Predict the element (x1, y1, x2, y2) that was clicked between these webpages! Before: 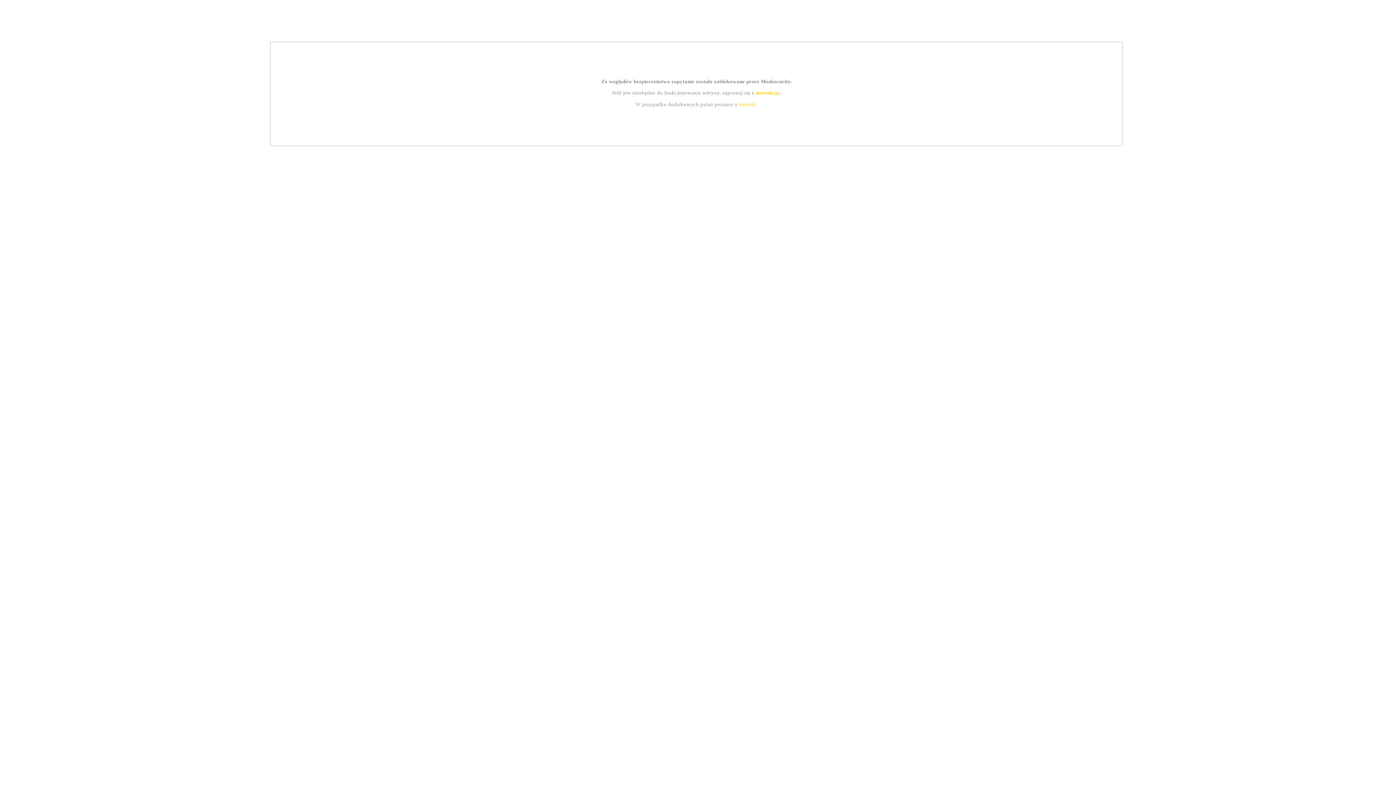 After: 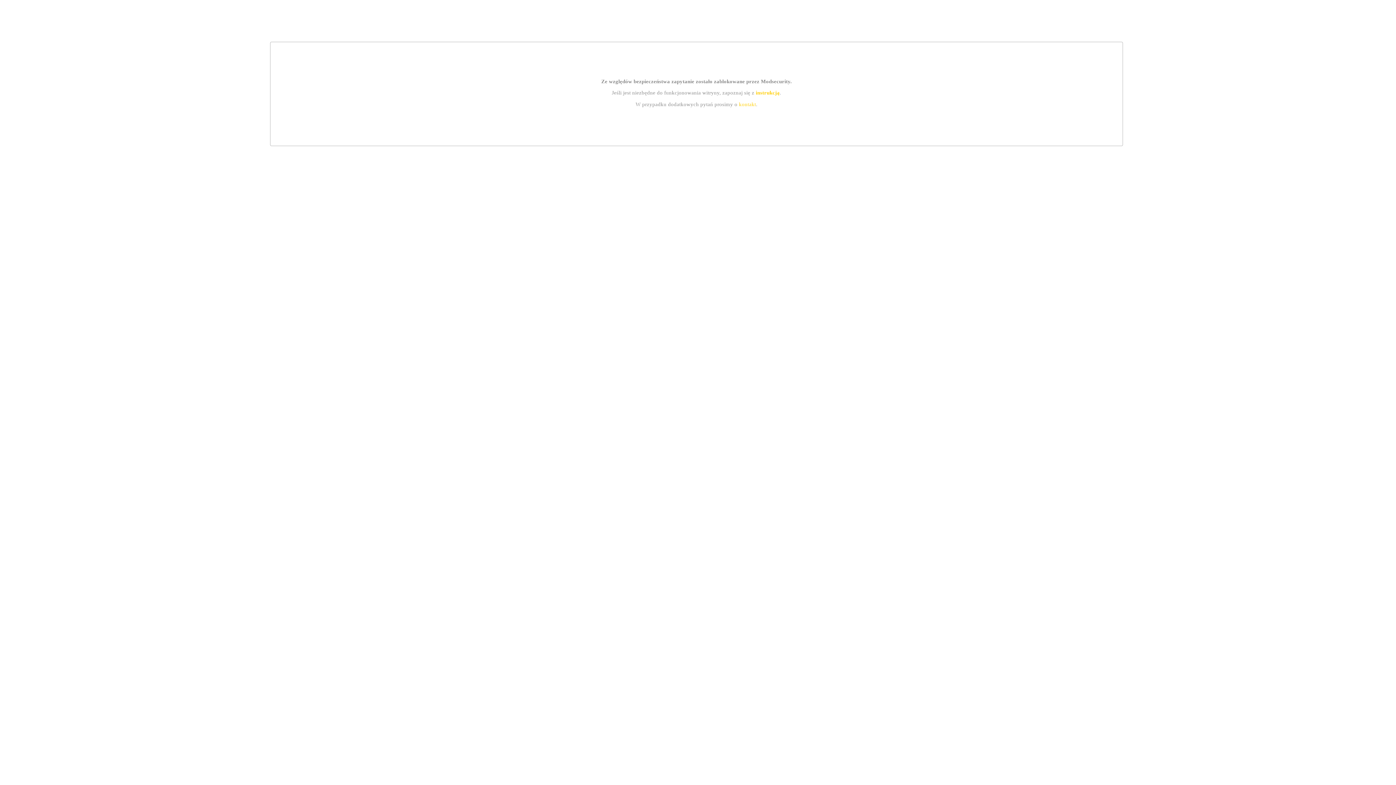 Action: bbox: (739, 101, 756, 107) label: kontakt